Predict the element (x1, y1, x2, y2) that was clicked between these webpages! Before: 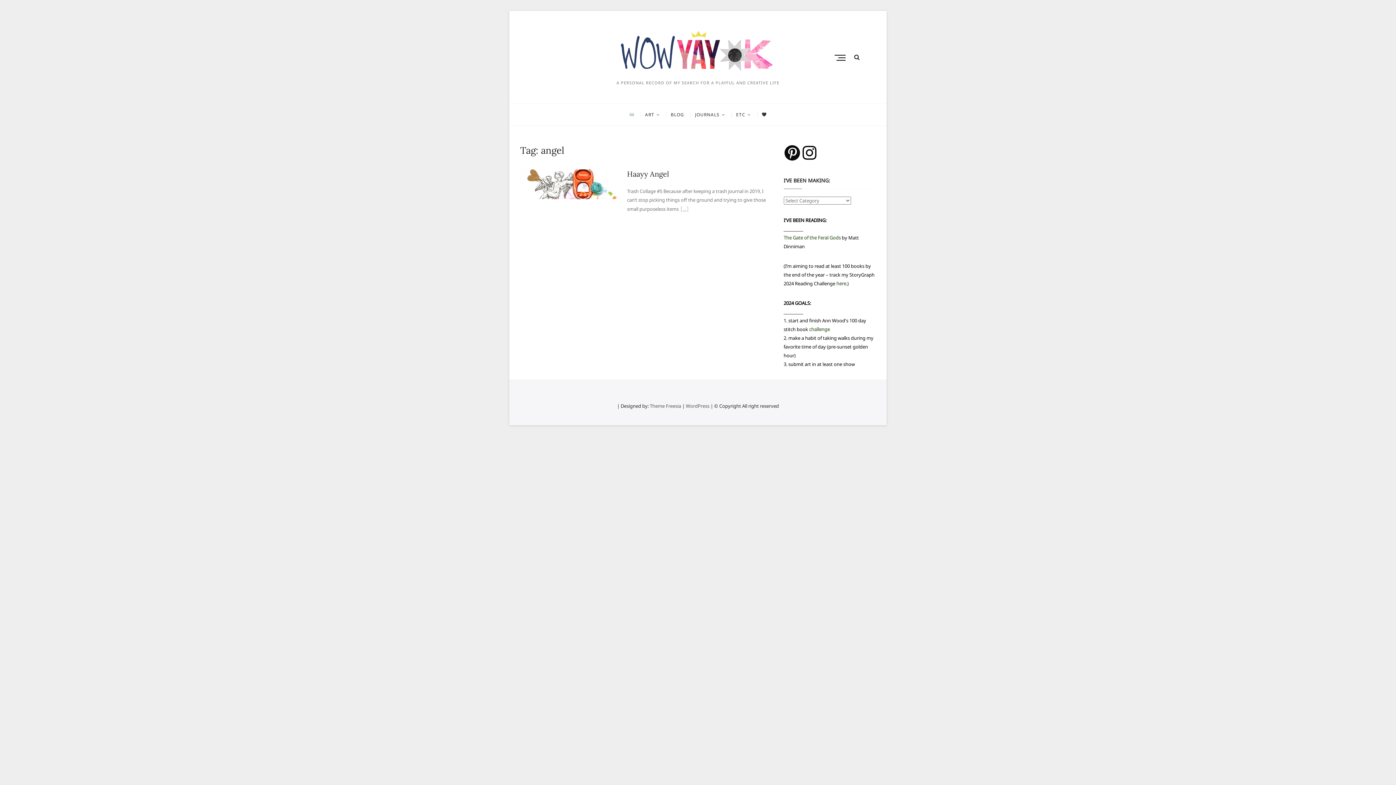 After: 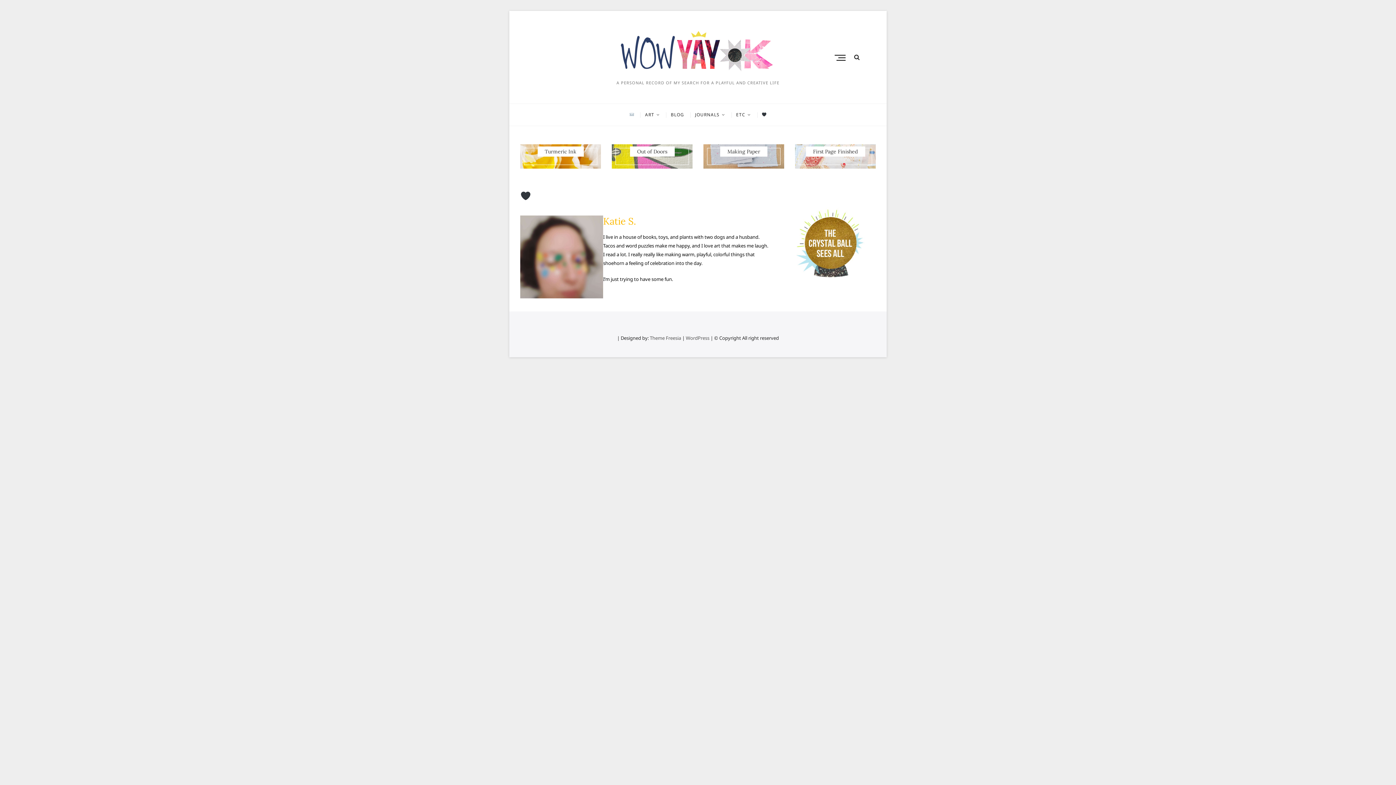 Action: bbox: (756, 104, 772, 125)